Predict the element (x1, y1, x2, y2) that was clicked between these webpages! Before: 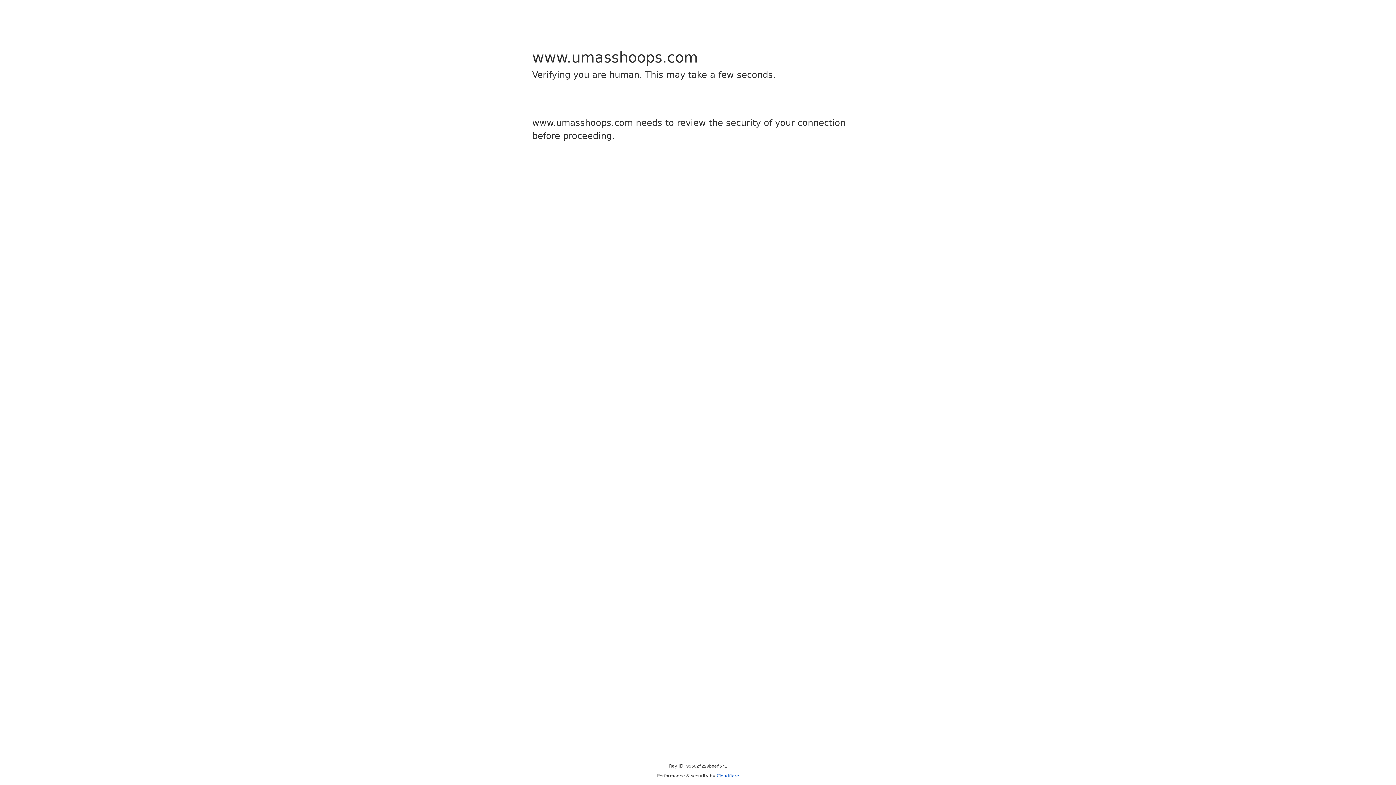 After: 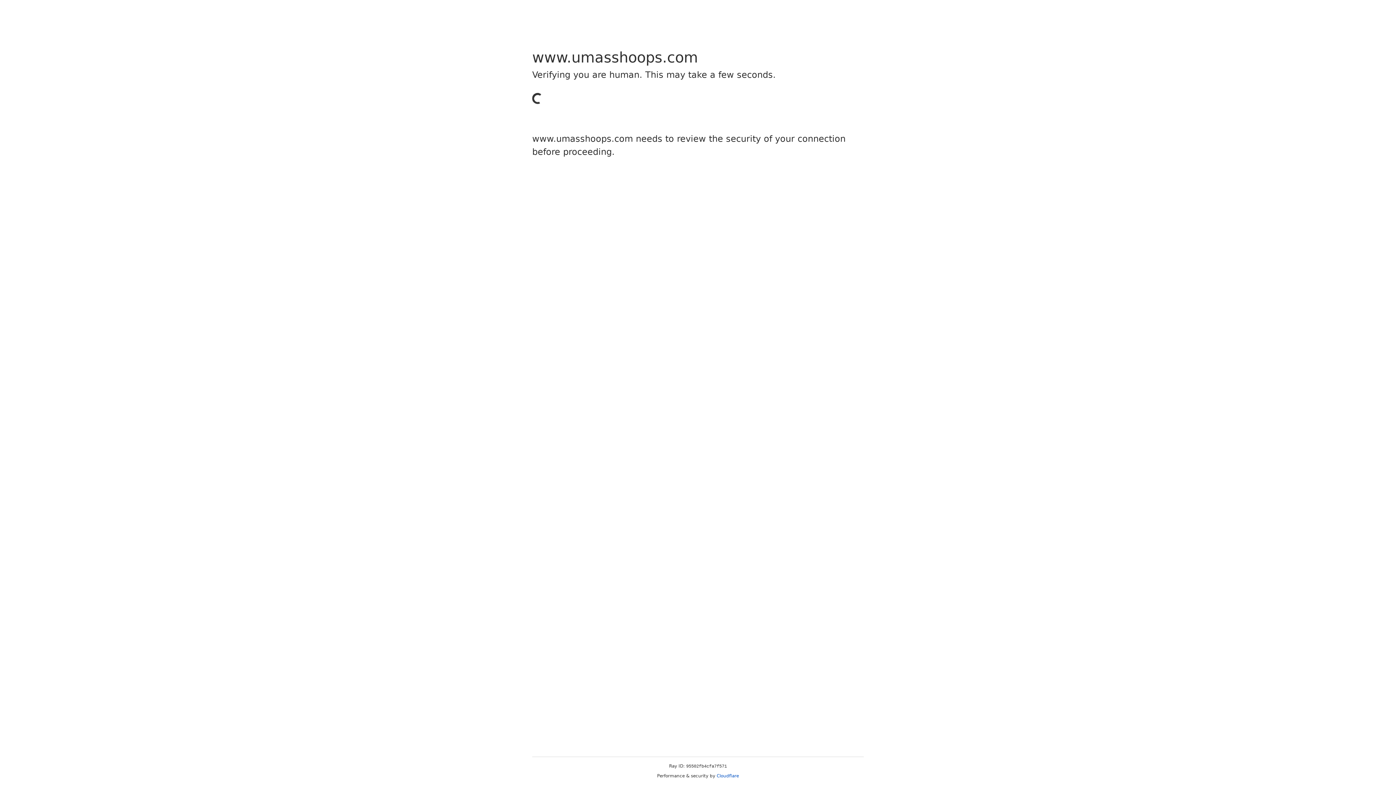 Action: bbox: (716, 773, 739, 778) label: Cloudflare